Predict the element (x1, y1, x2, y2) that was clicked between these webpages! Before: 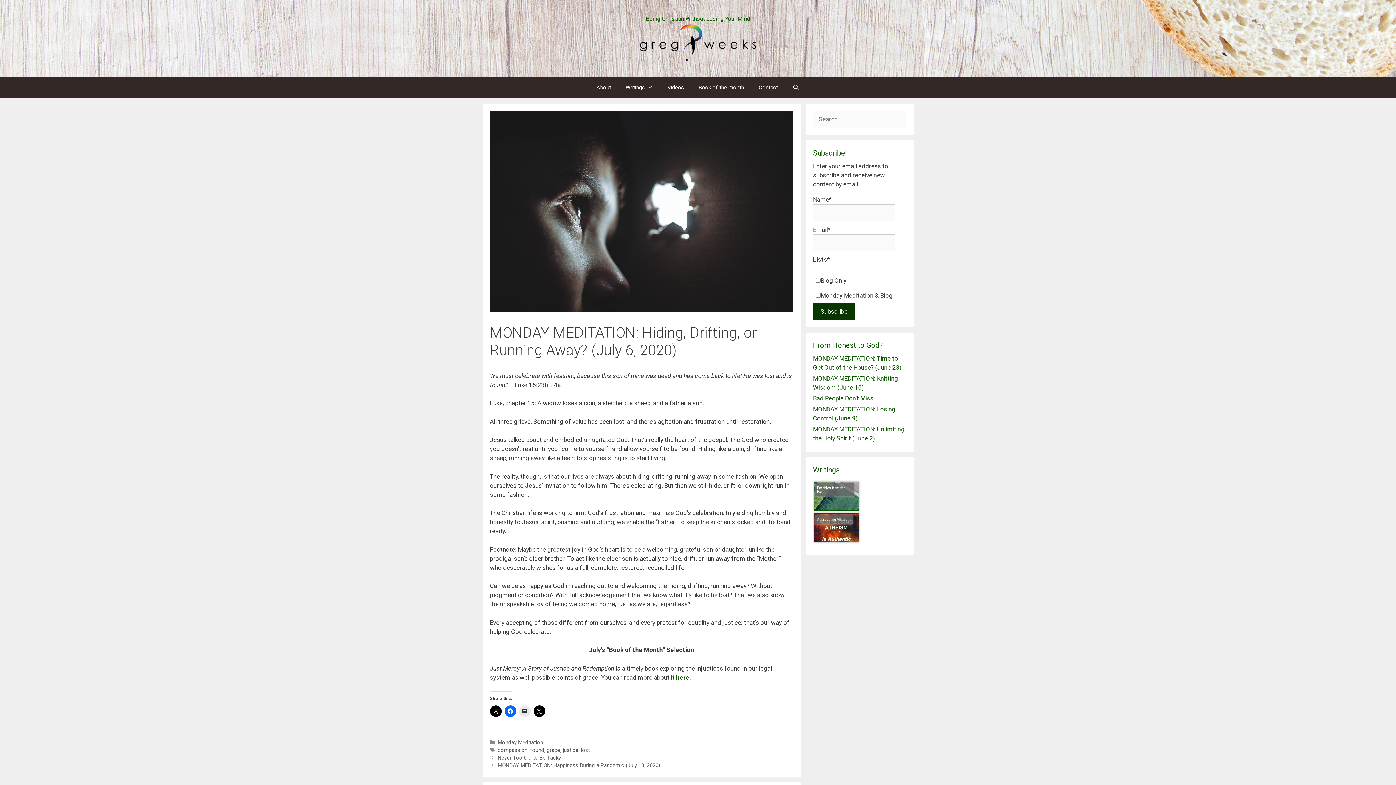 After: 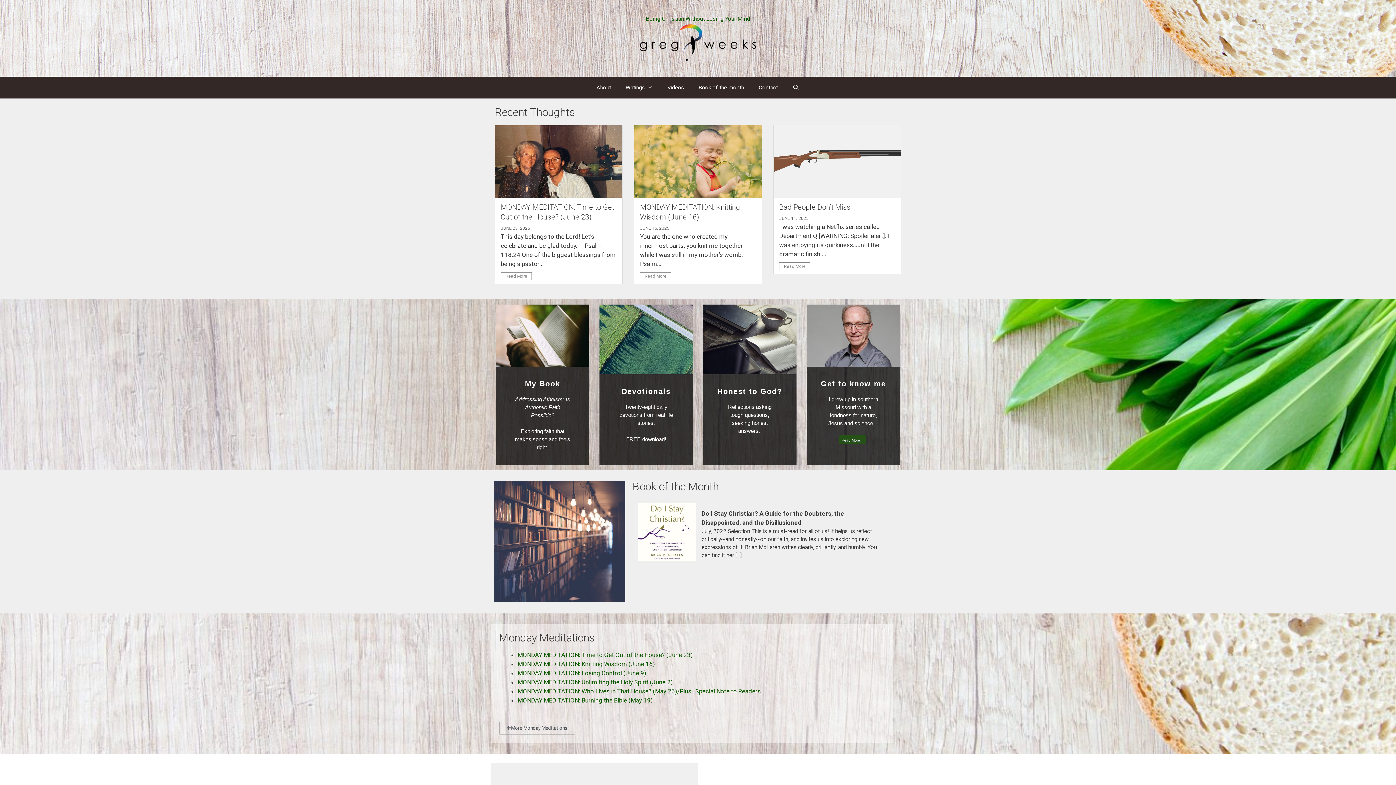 Action: bbox: (636, 38, 760, 45)